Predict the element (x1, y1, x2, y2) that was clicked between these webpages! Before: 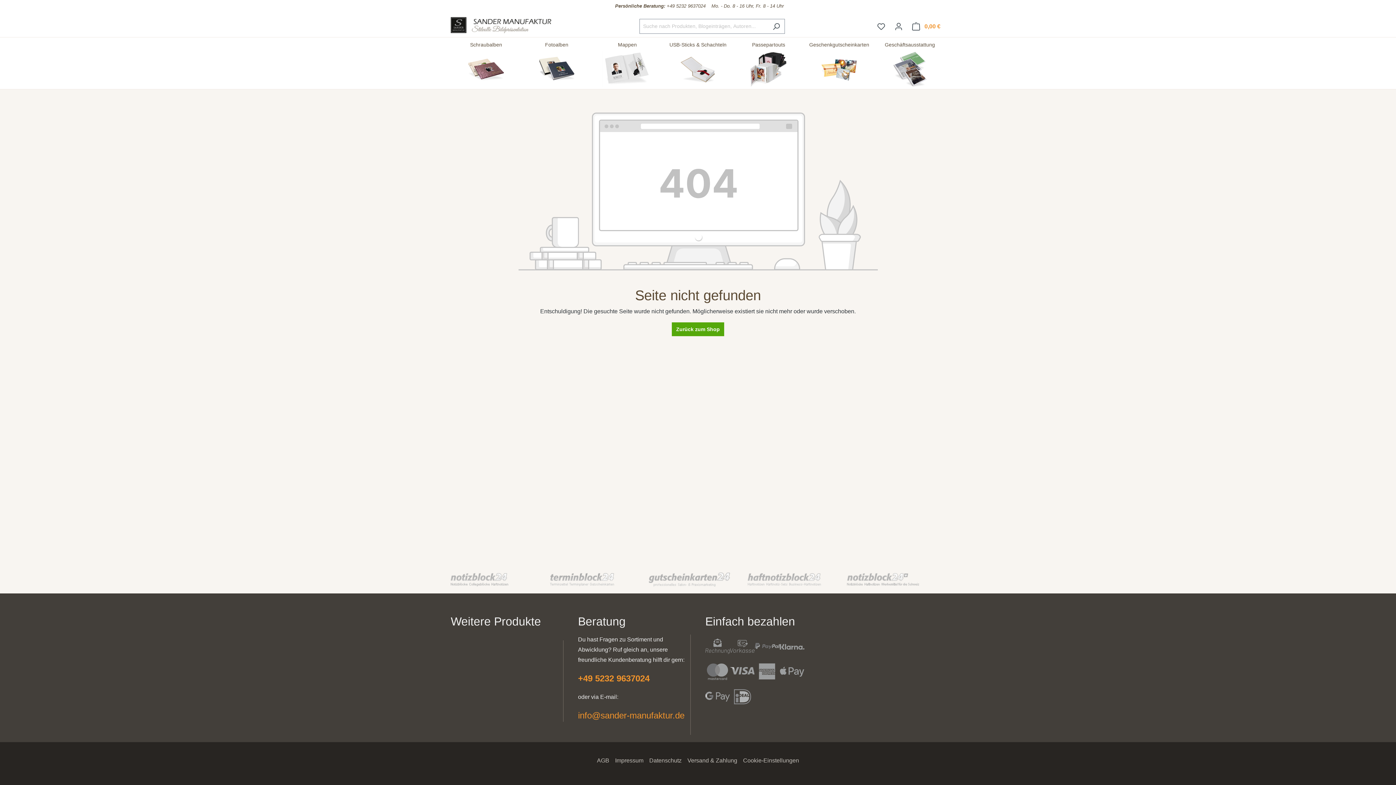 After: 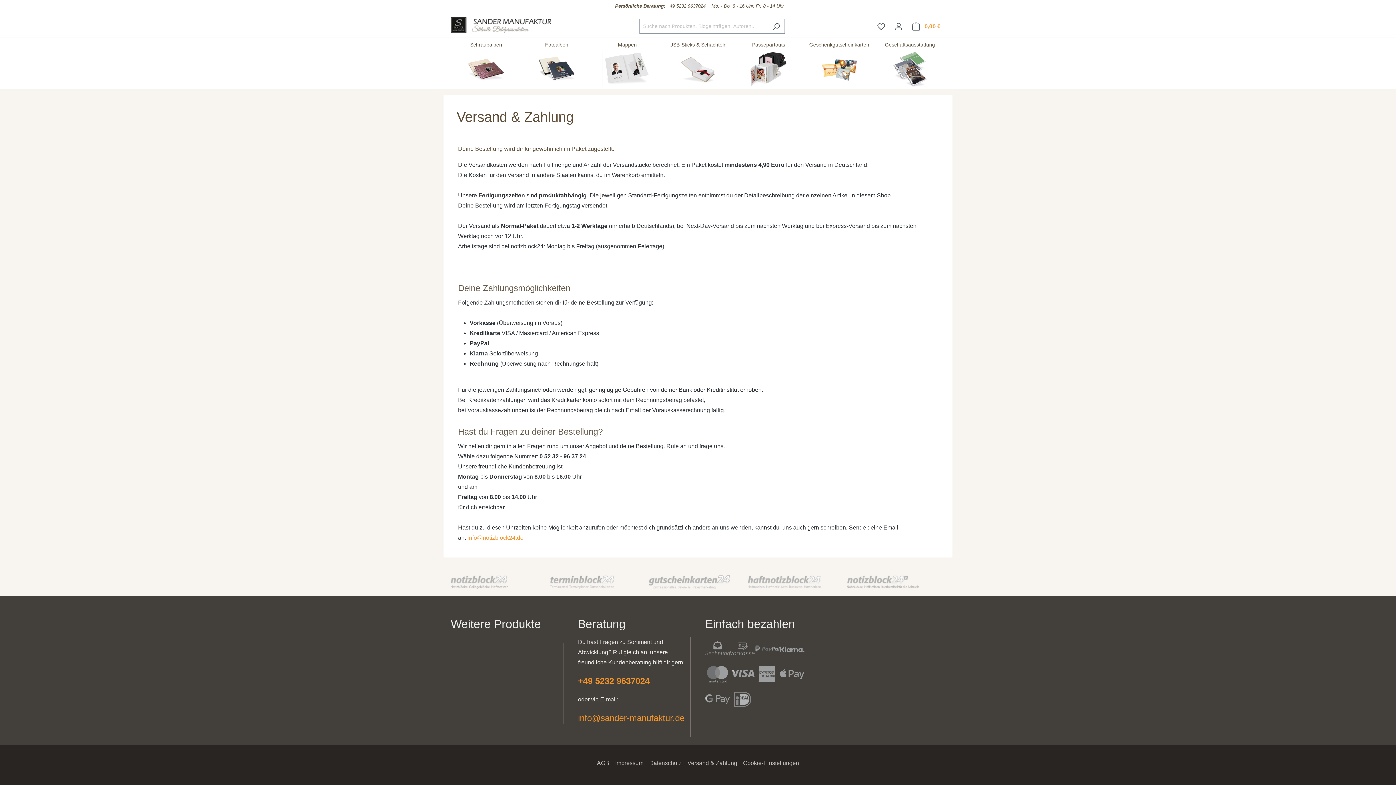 Action: bbox: (687, 754, 737, 768) label: Versand & Zahlung